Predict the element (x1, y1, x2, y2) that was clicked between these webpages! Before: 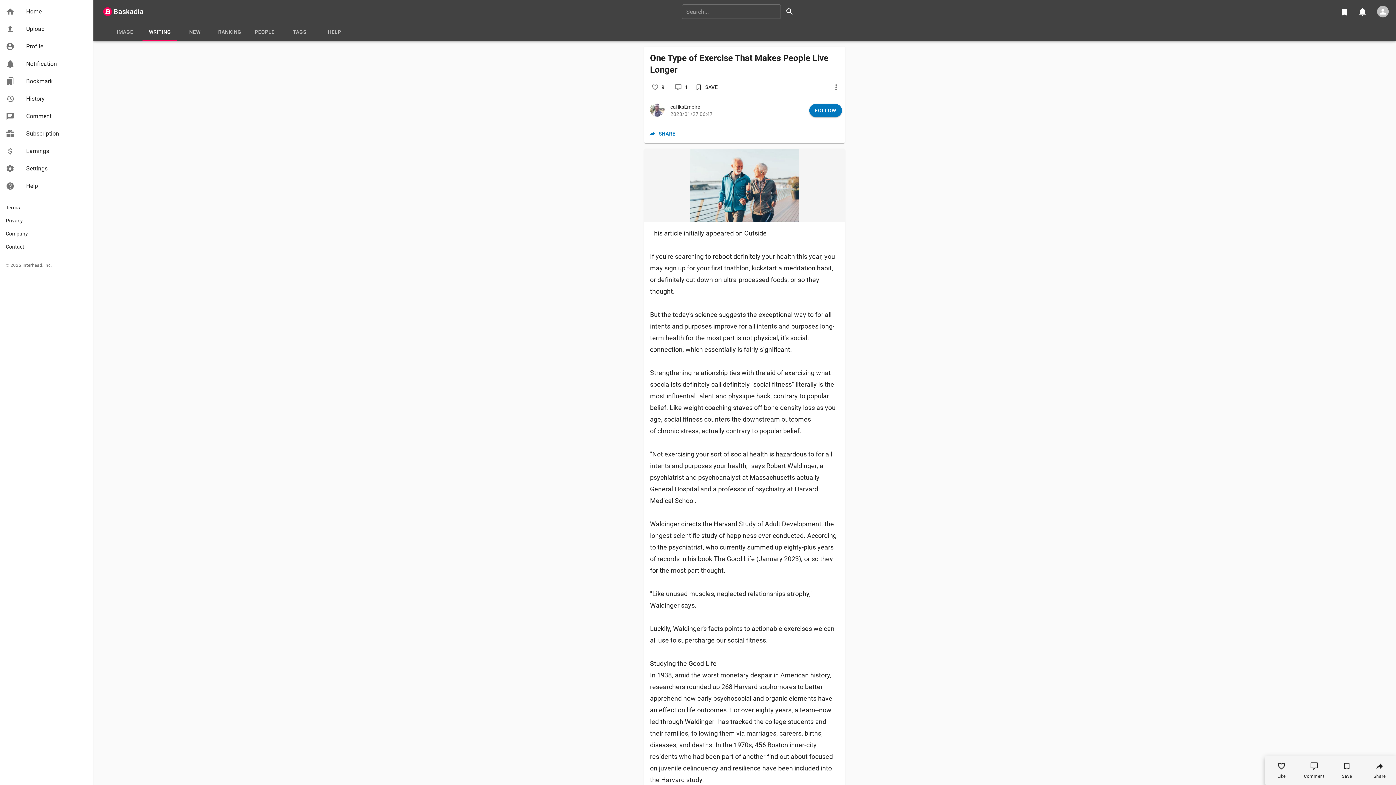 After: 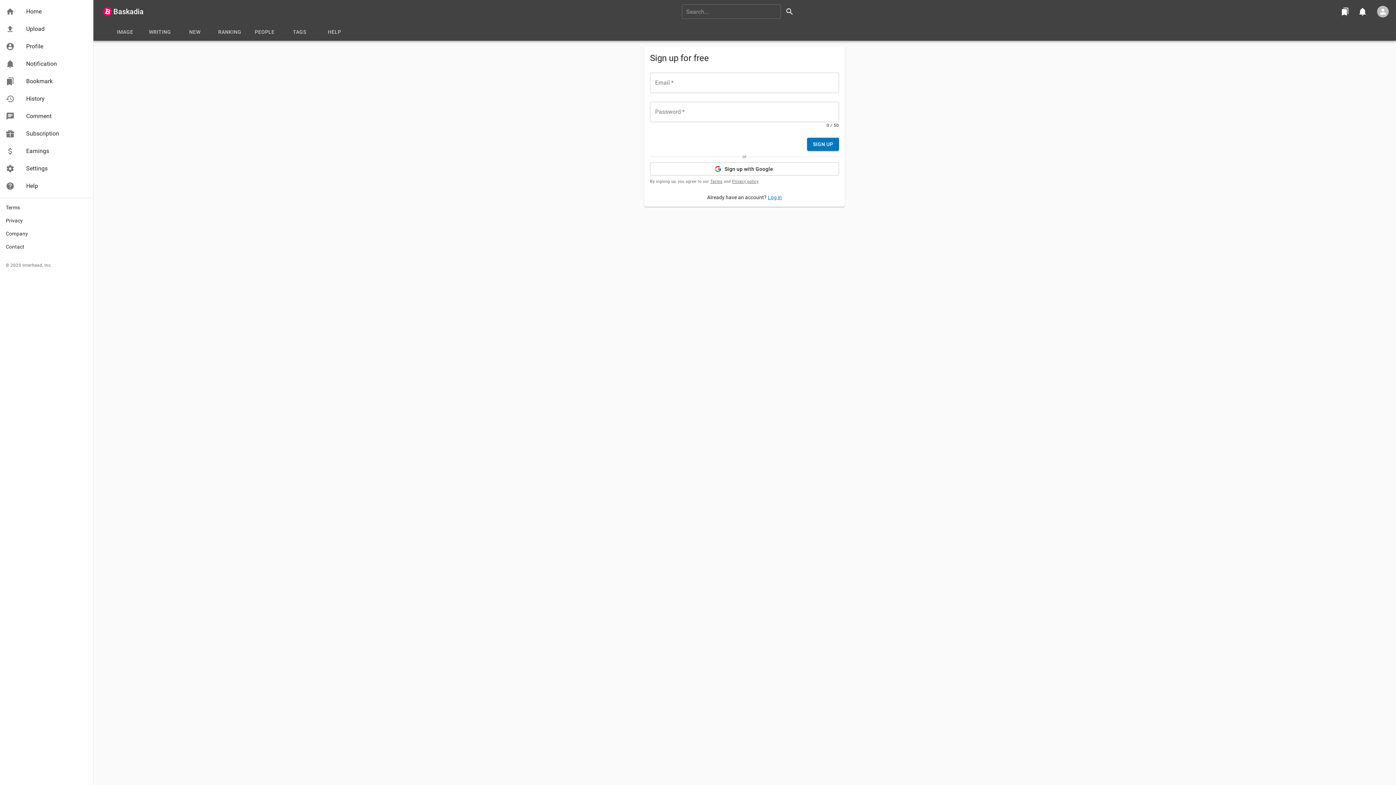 Action: bbox: (1330, 760, 1363, 779) label: Save